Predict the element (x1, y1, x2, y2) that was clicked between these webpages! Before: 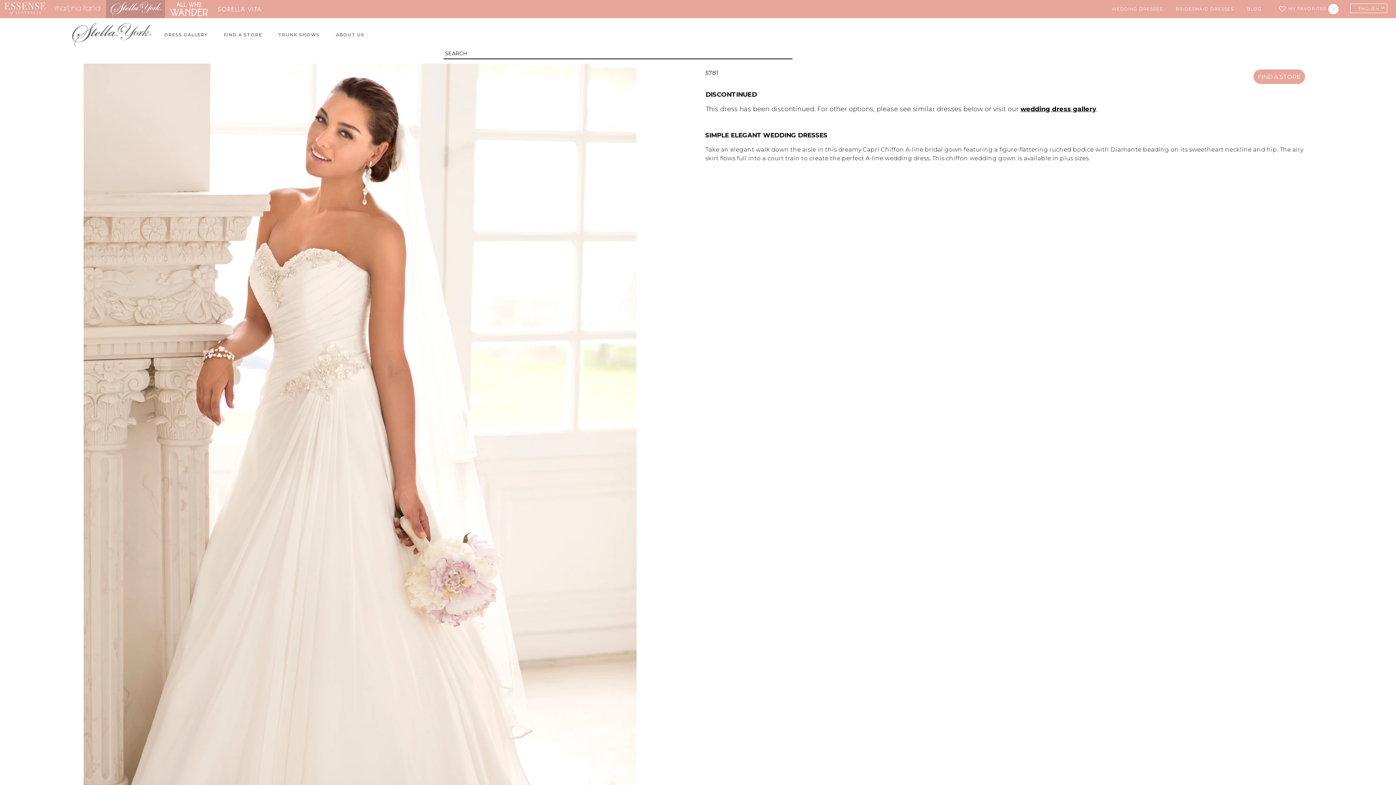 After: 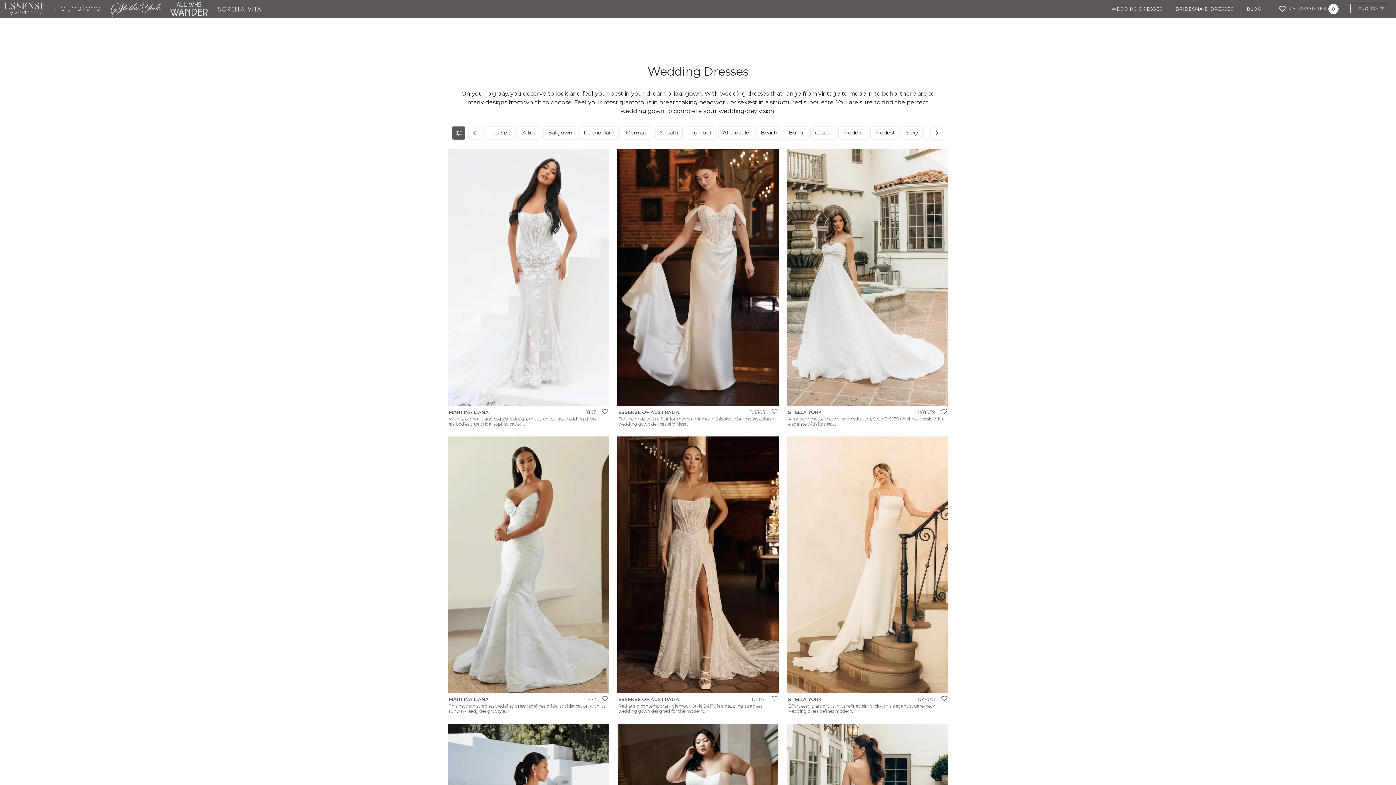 Action: bbox: (1106, 0, 1168, 18) label: WEDDING DRESSES